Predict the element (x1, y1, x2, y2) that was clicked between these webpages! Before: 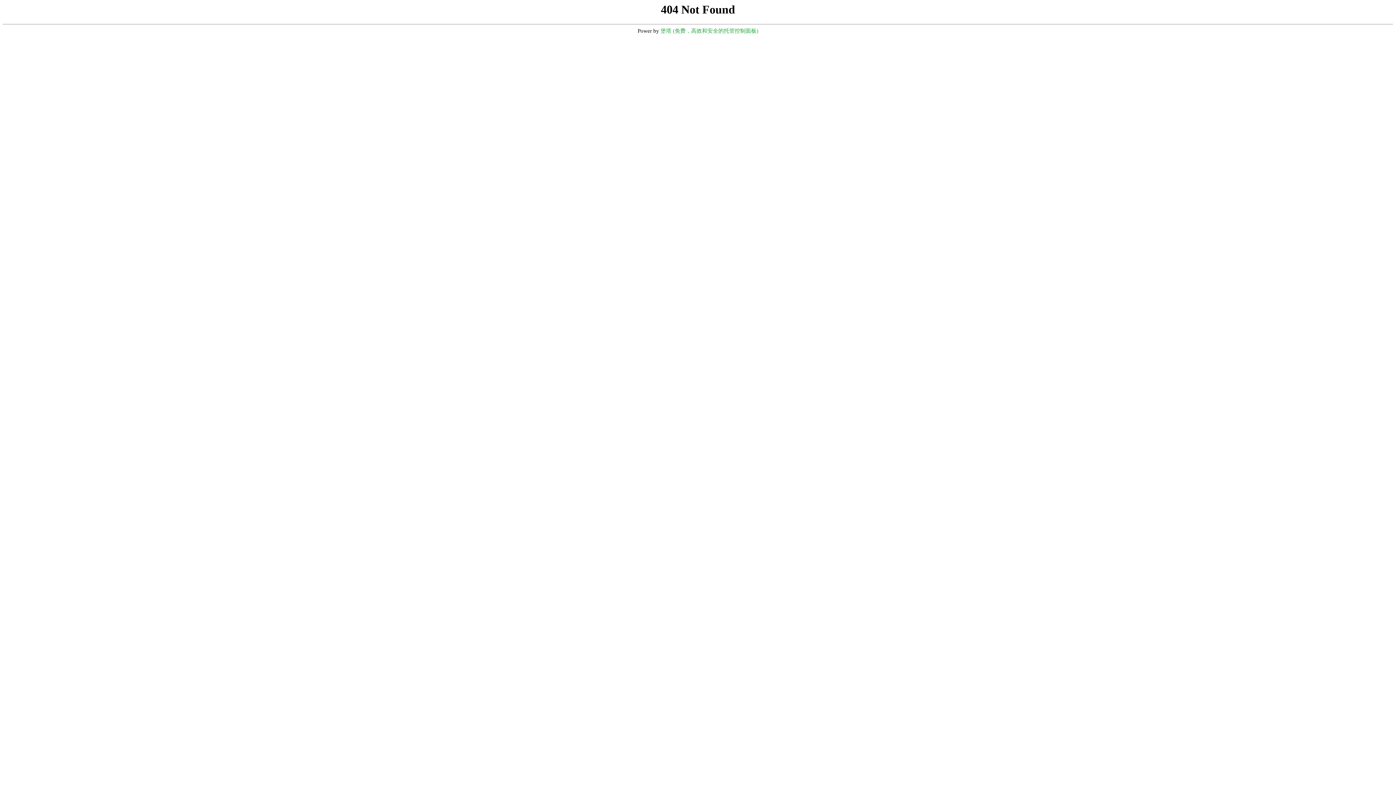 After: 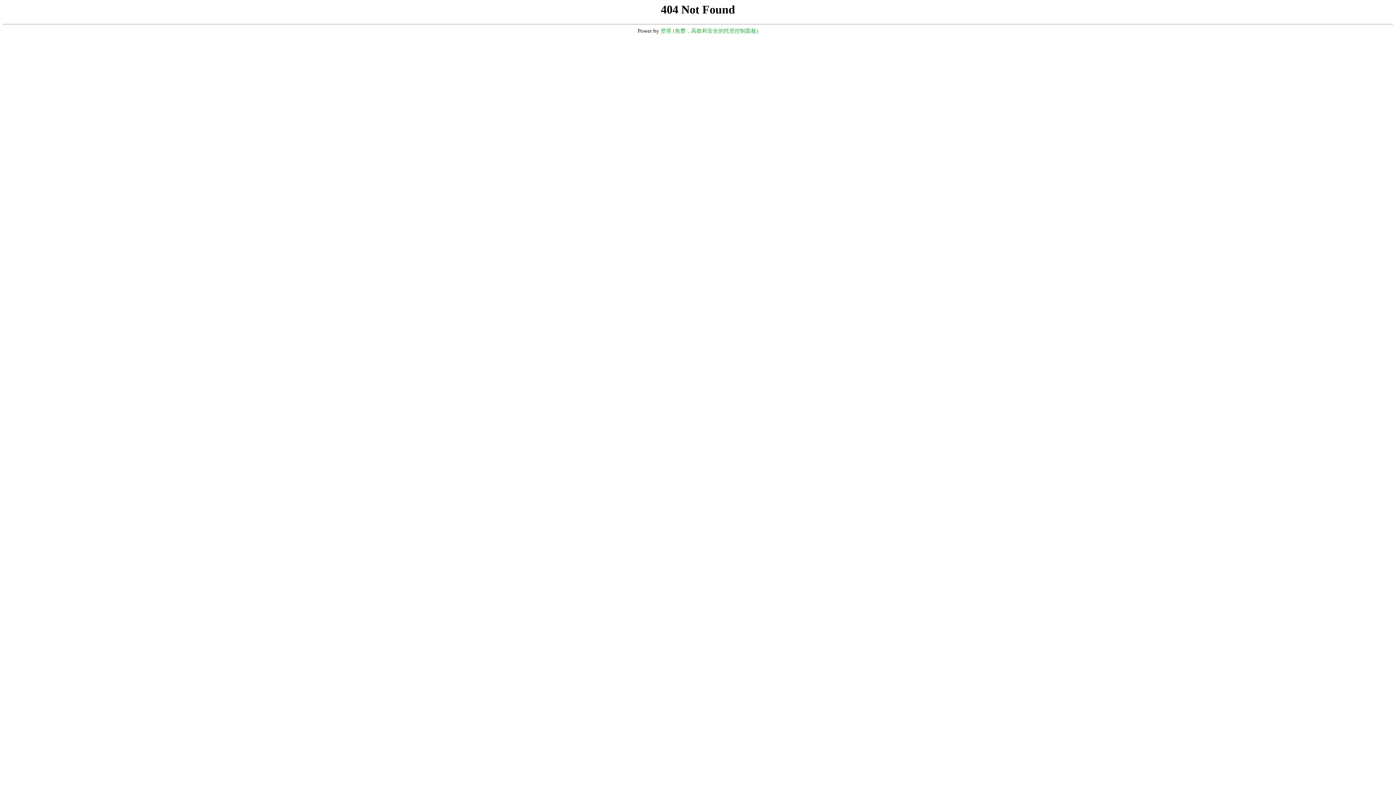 Action: bbox: (660, 28, 758, 33) label: 堡塔 (免费，高效和安全的托管控制面板)